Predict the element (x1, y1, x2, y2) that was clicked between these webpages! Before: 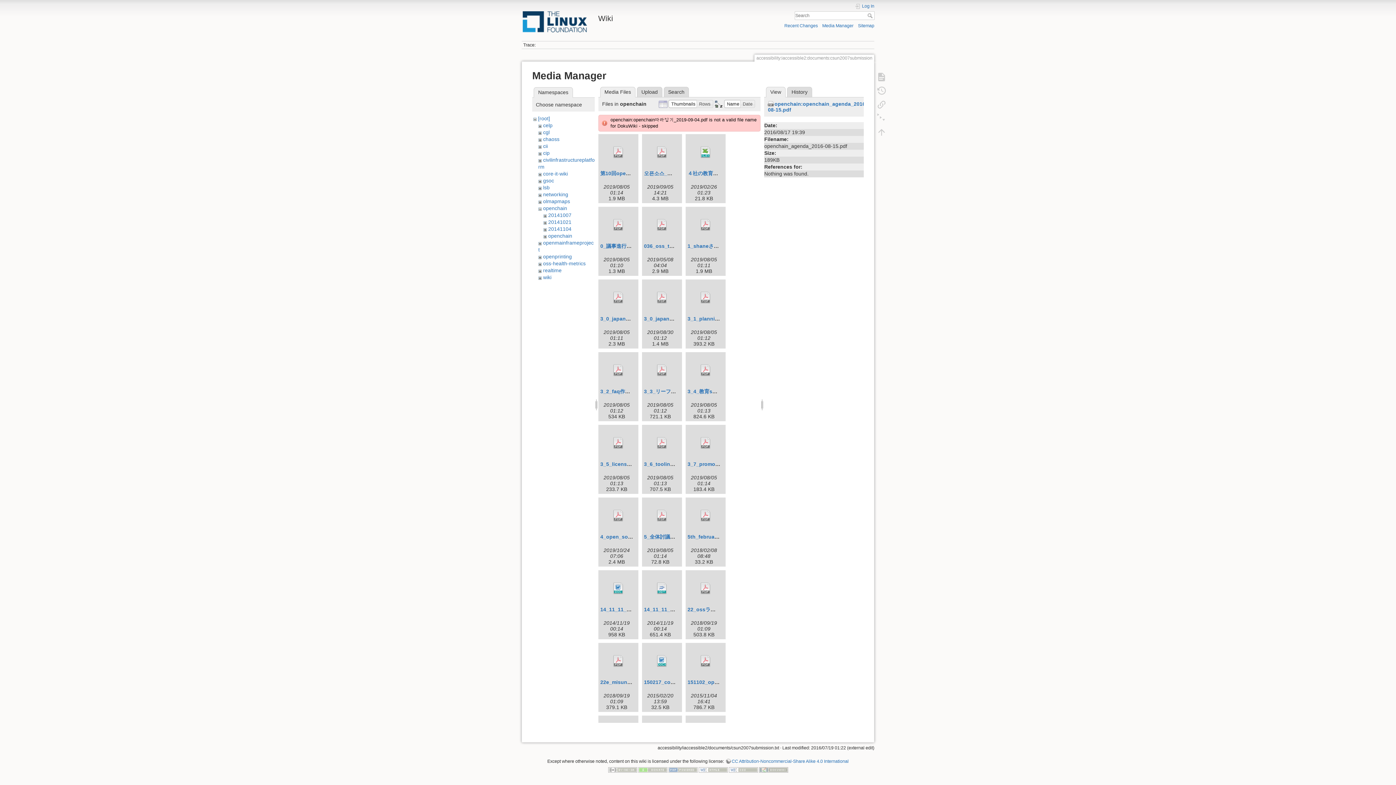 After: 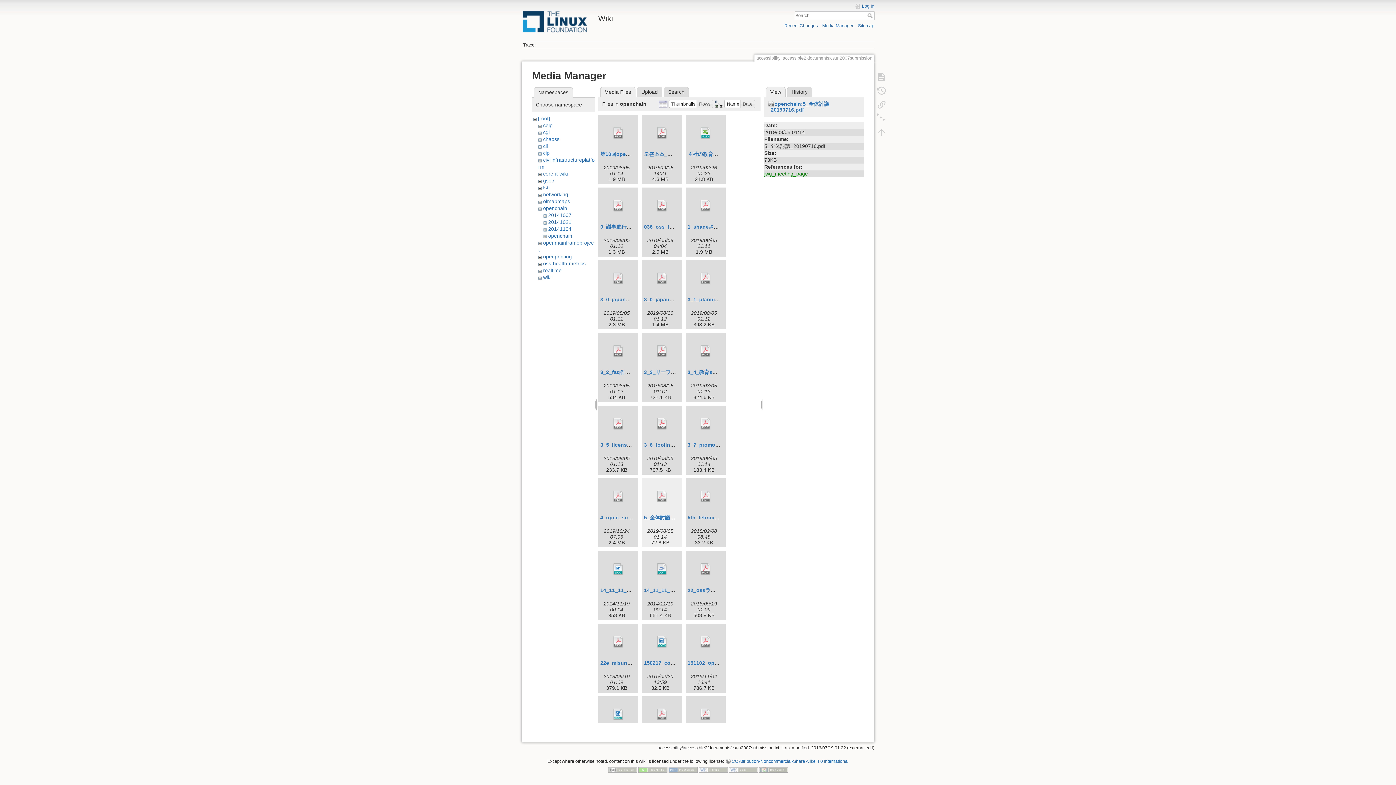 Action: bbox: (644, 499, 680, 532)